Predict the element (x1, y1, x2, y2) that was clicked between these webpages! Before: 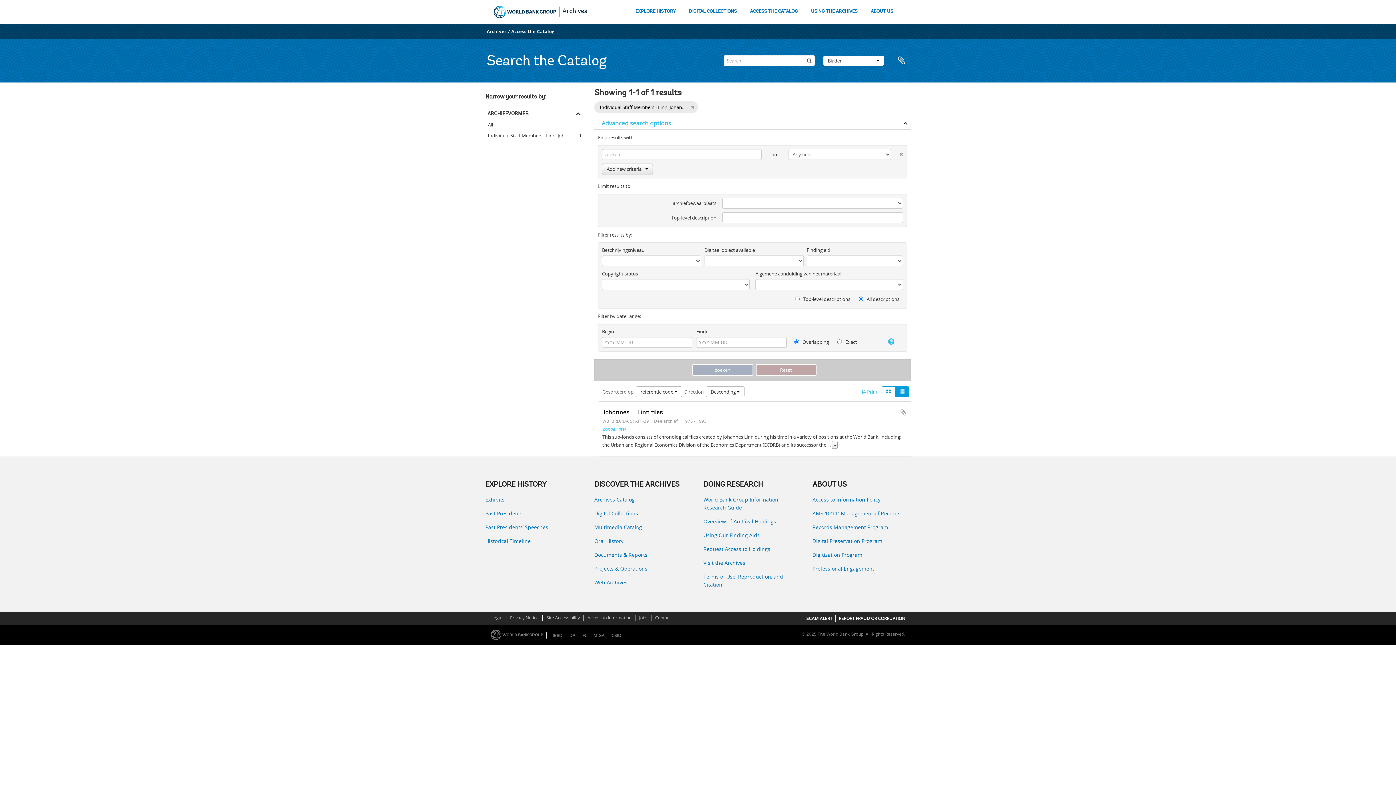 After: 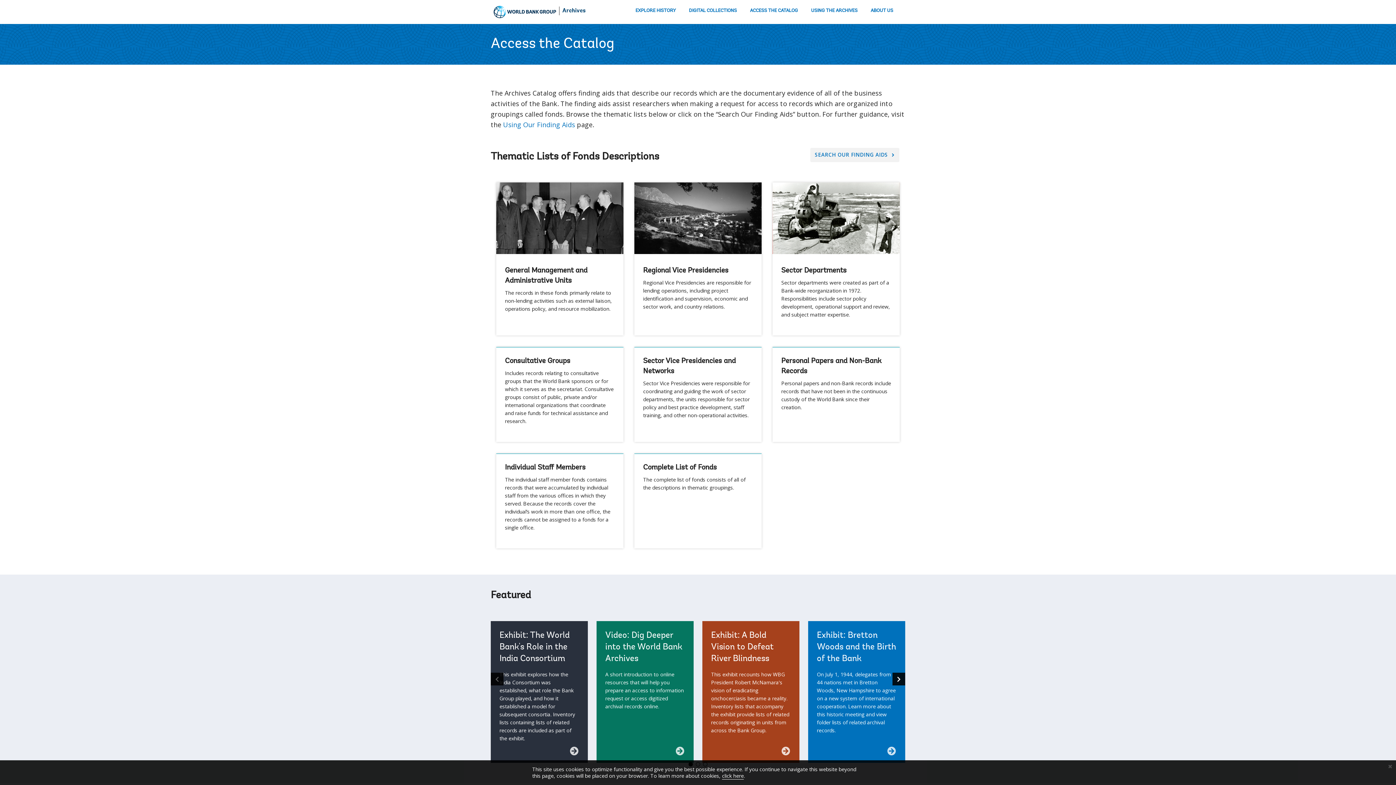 Action: bbox: (594, 496, 692, 504) label: Archives Catalog